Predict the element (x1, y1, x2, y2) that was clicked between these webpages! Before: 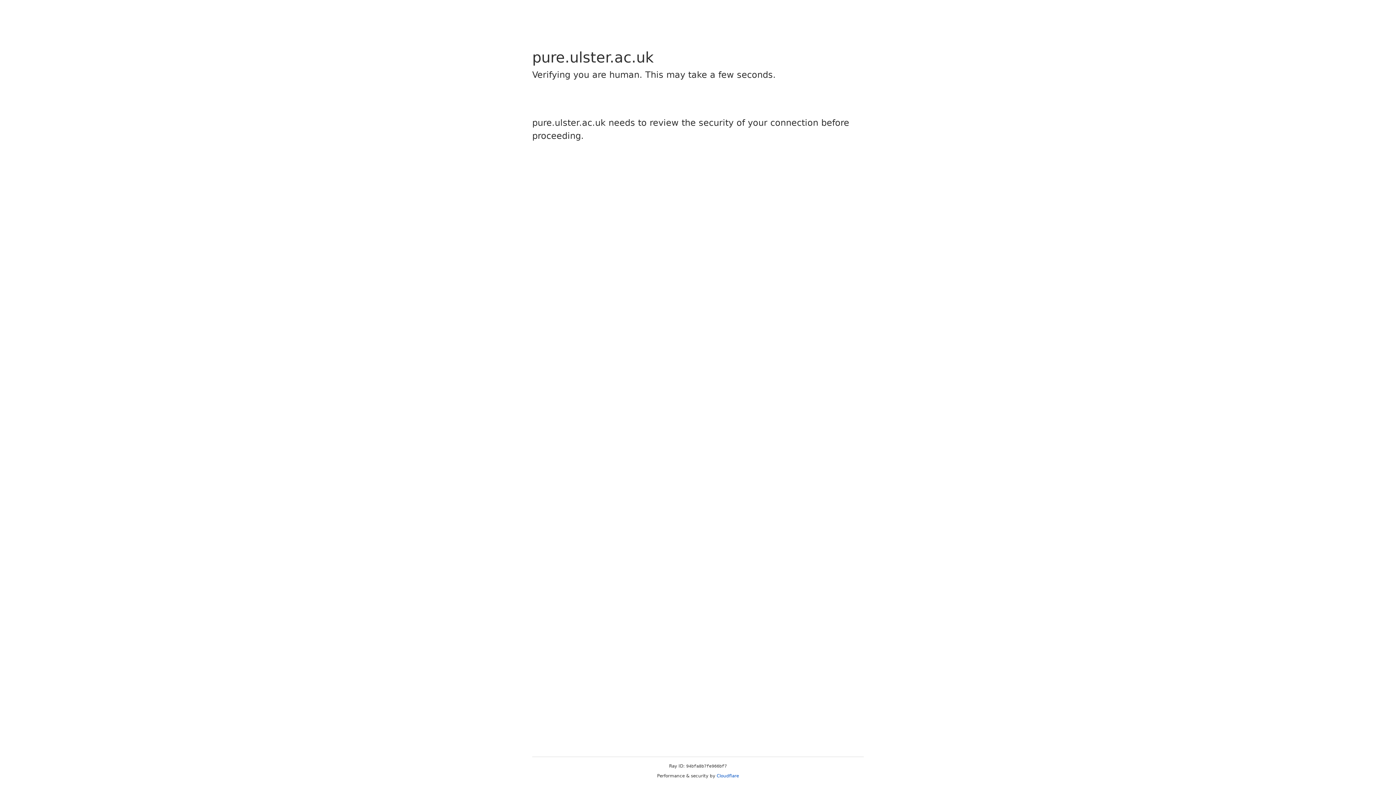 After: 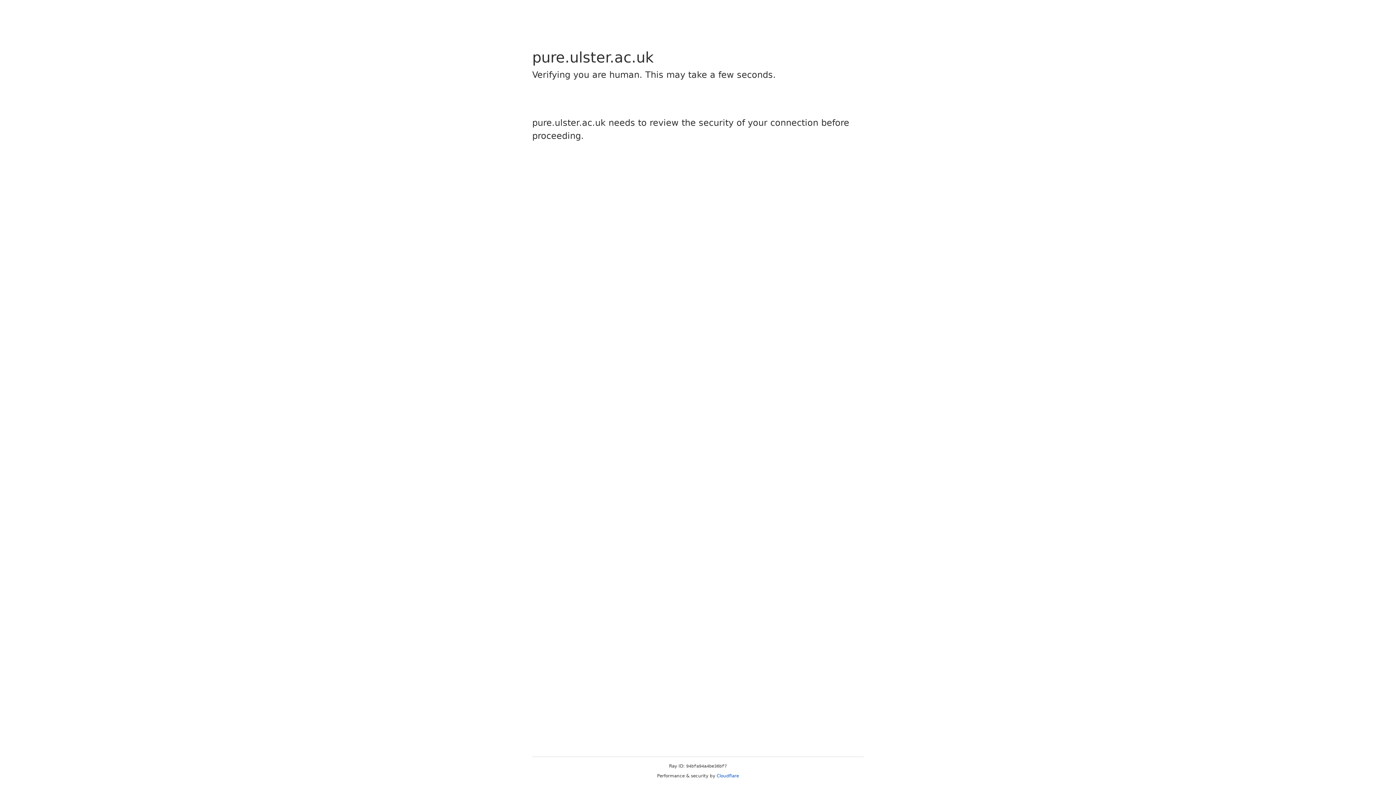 Action: label: Cloudflare bbox: (716, 773, 739, 778)